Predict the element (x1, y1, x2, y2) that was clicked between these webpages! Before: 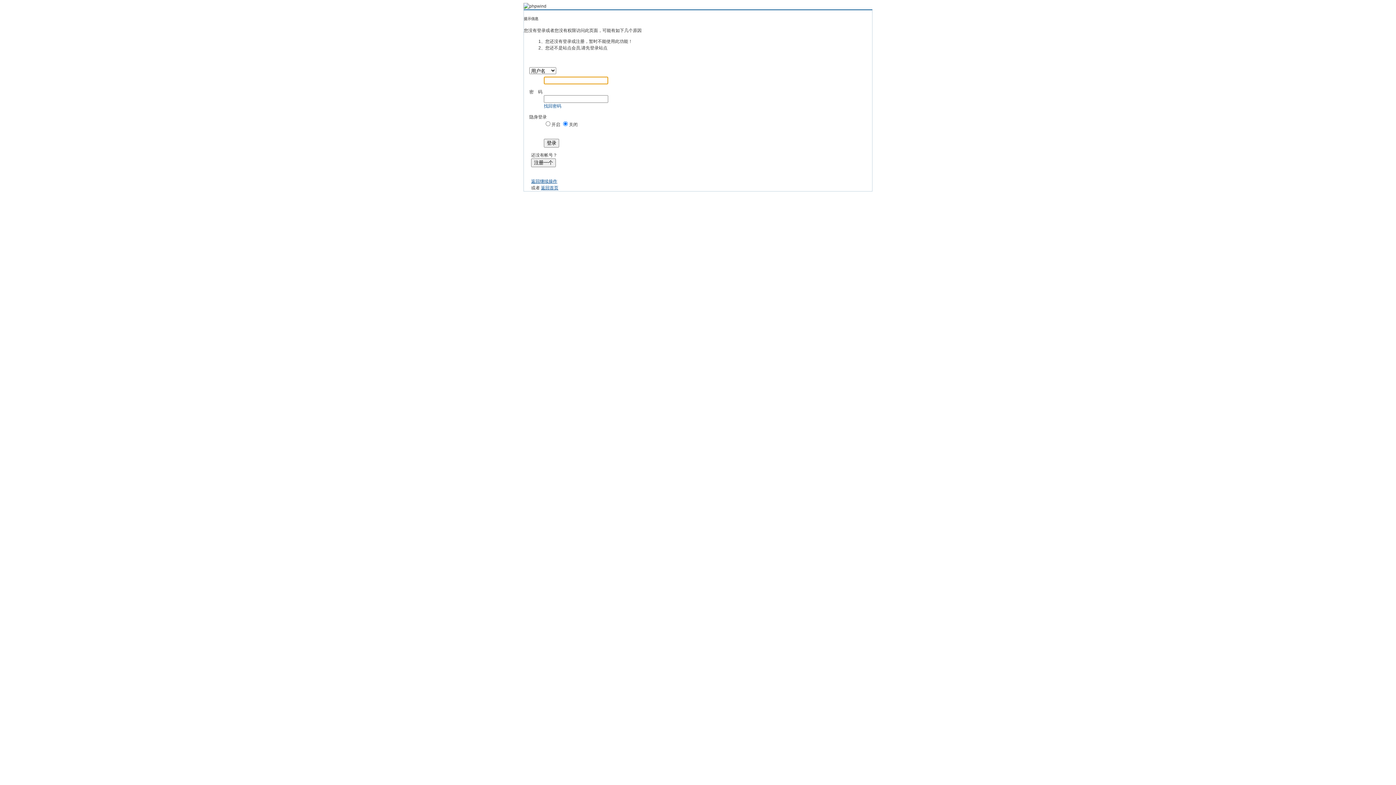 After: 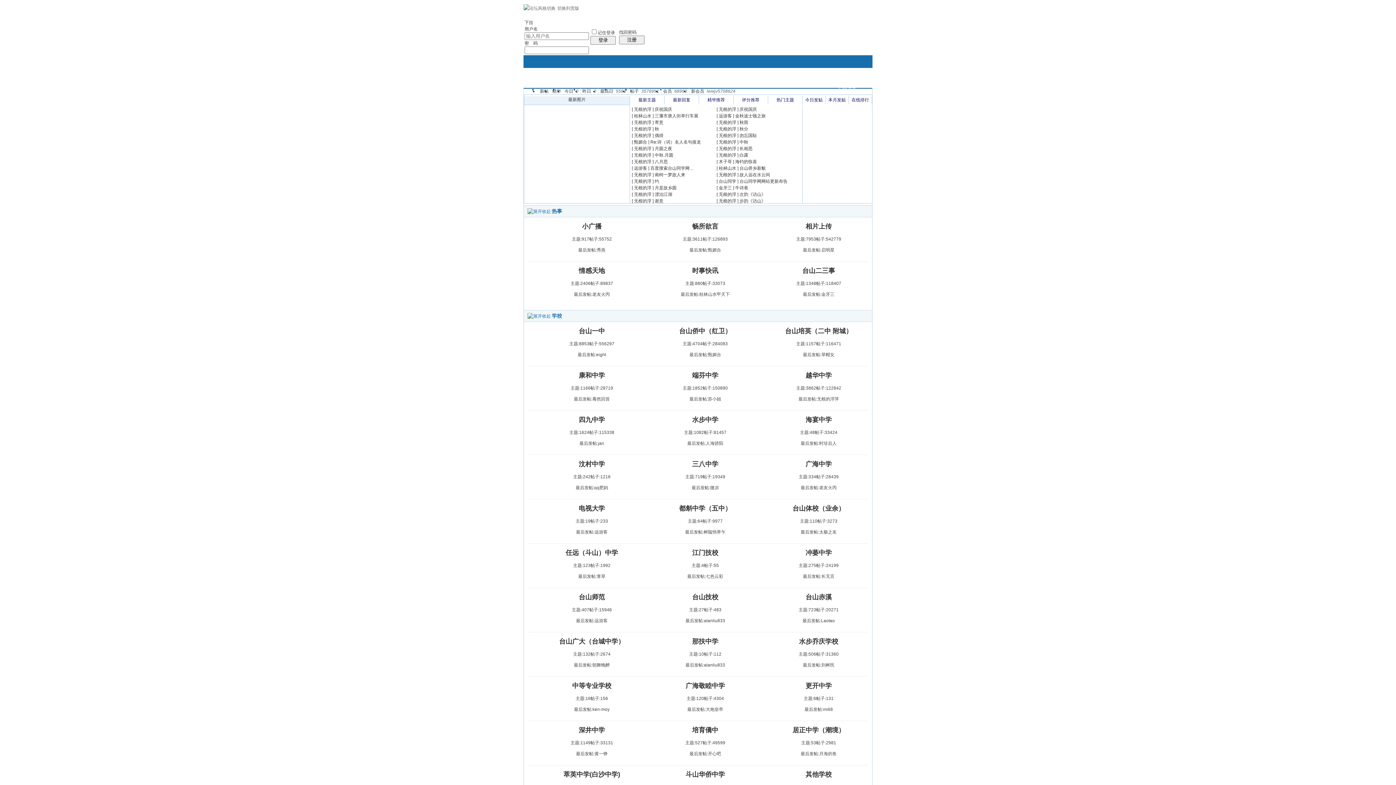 Action: label: 返回首页 bbox: (541, 185, 558, 190)